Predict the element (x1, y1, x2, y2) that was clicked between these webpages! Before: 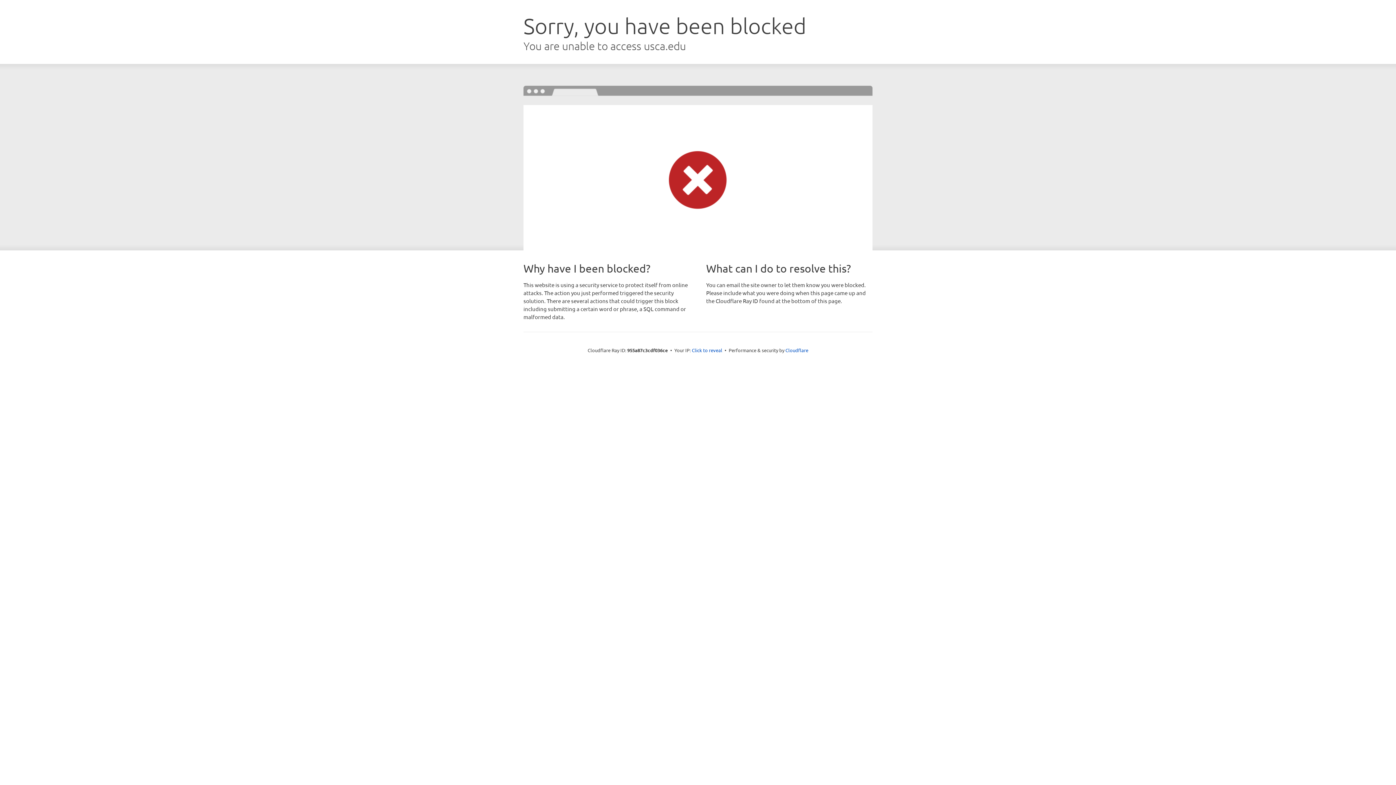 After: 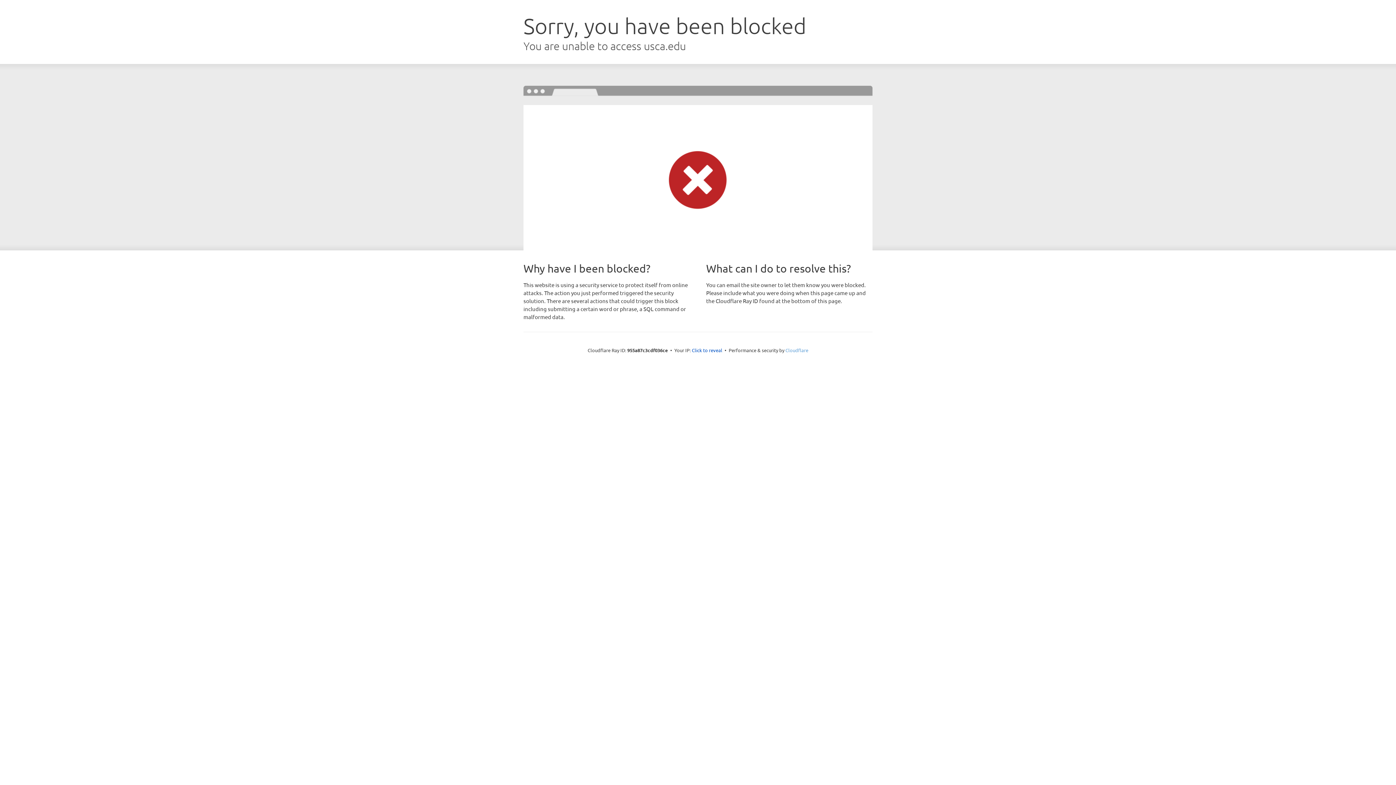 Action: label: Cloudflare bbox: (785, 347, 808, 353)